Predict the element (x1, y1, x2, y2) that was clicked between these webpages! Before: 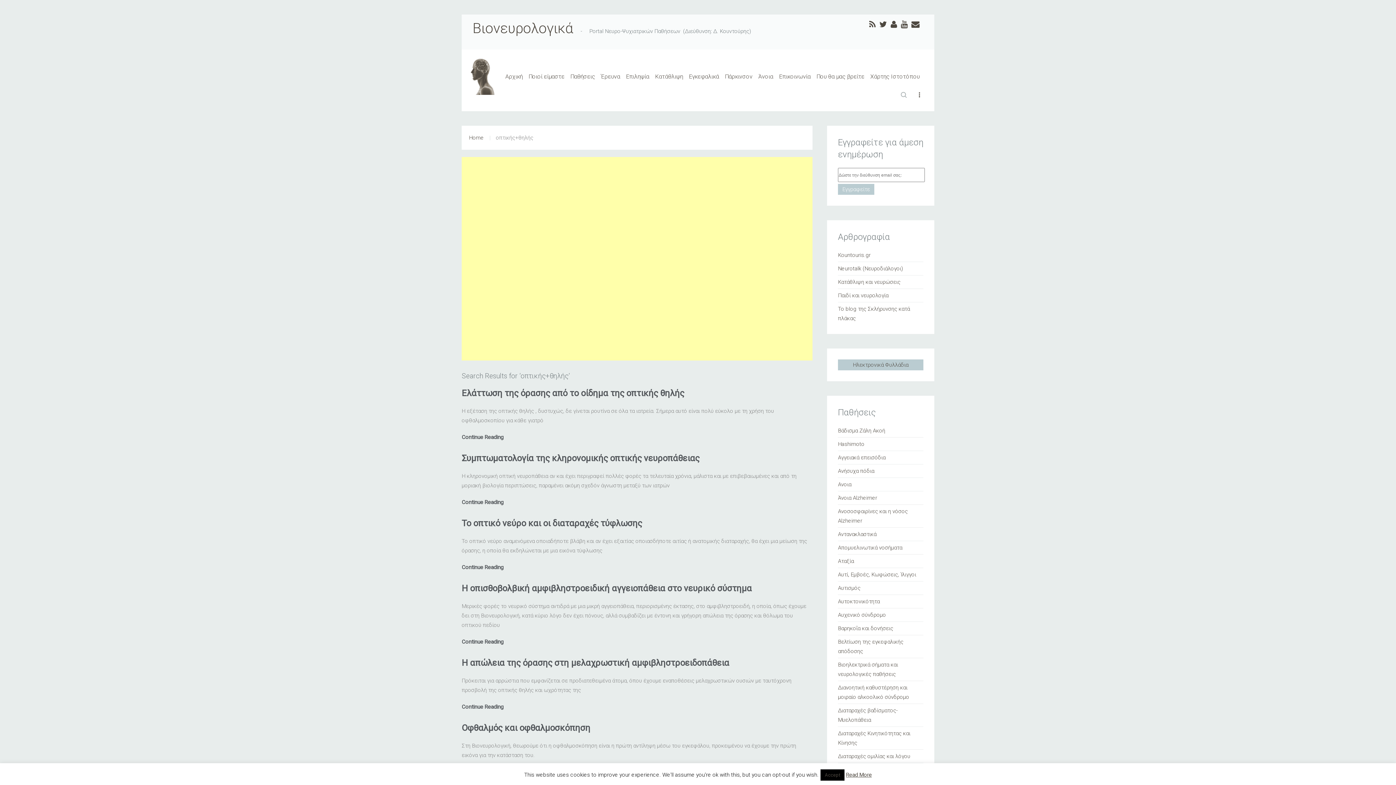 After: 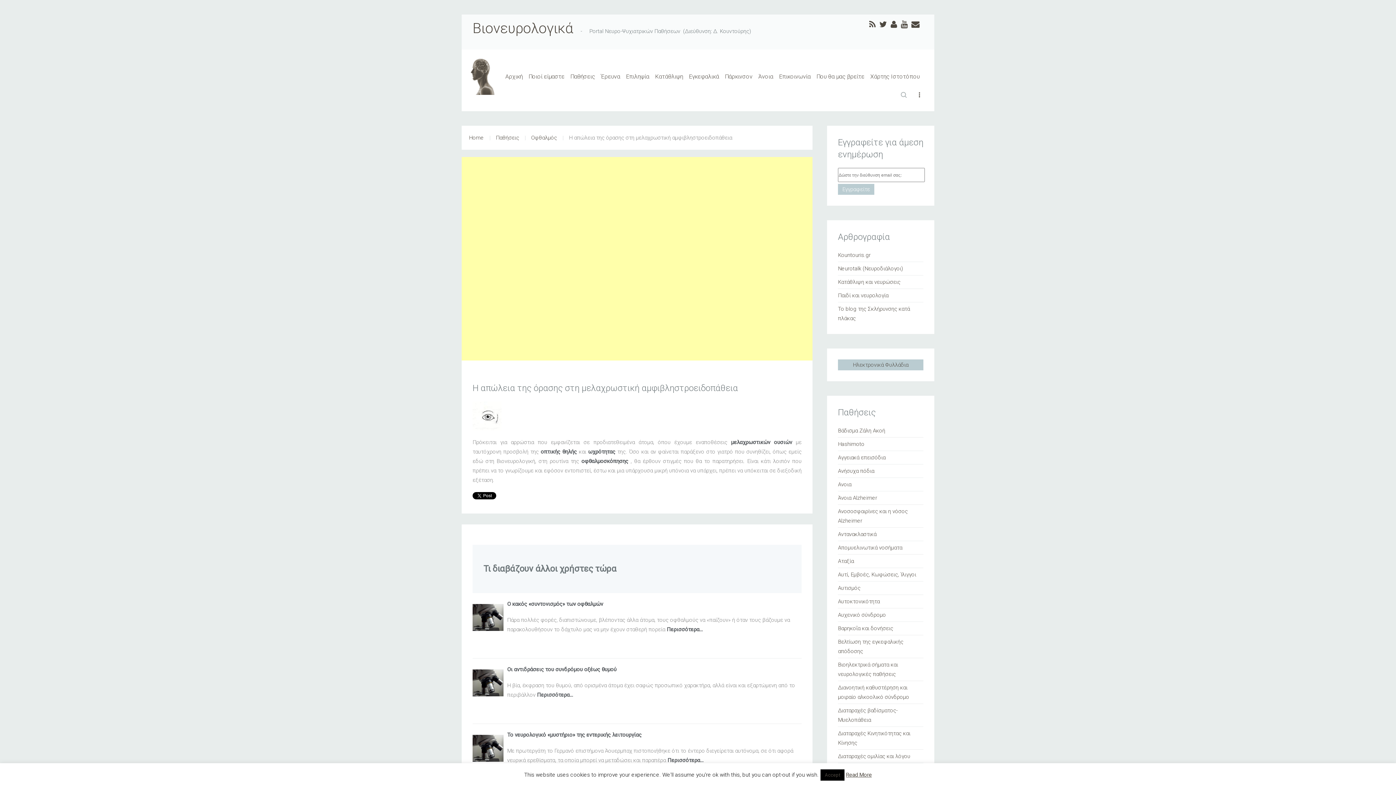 Action: label: Η απώλεια της όρασης στη μελαχρωστική αμφιβληστροειδοπάθεια bbox: (461, 658, 729, 668)